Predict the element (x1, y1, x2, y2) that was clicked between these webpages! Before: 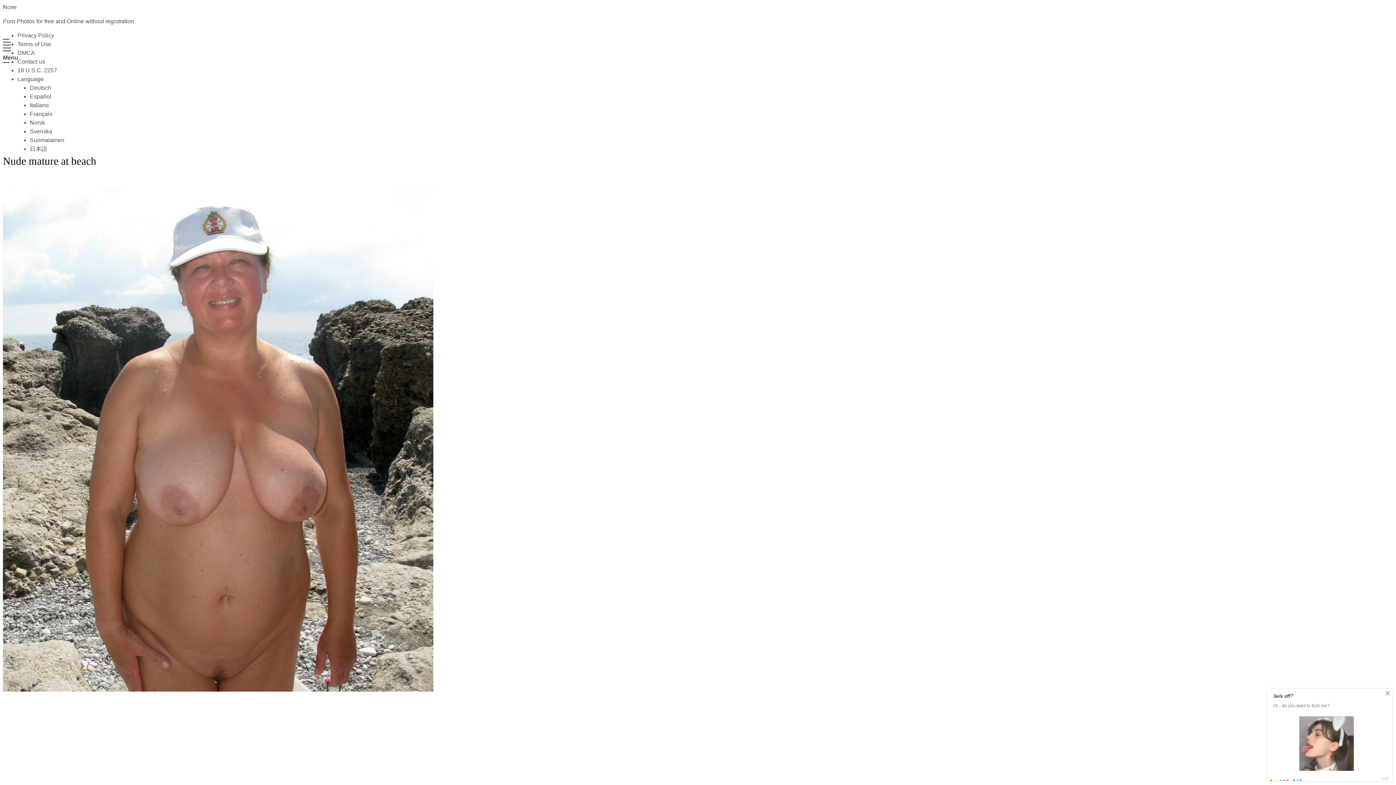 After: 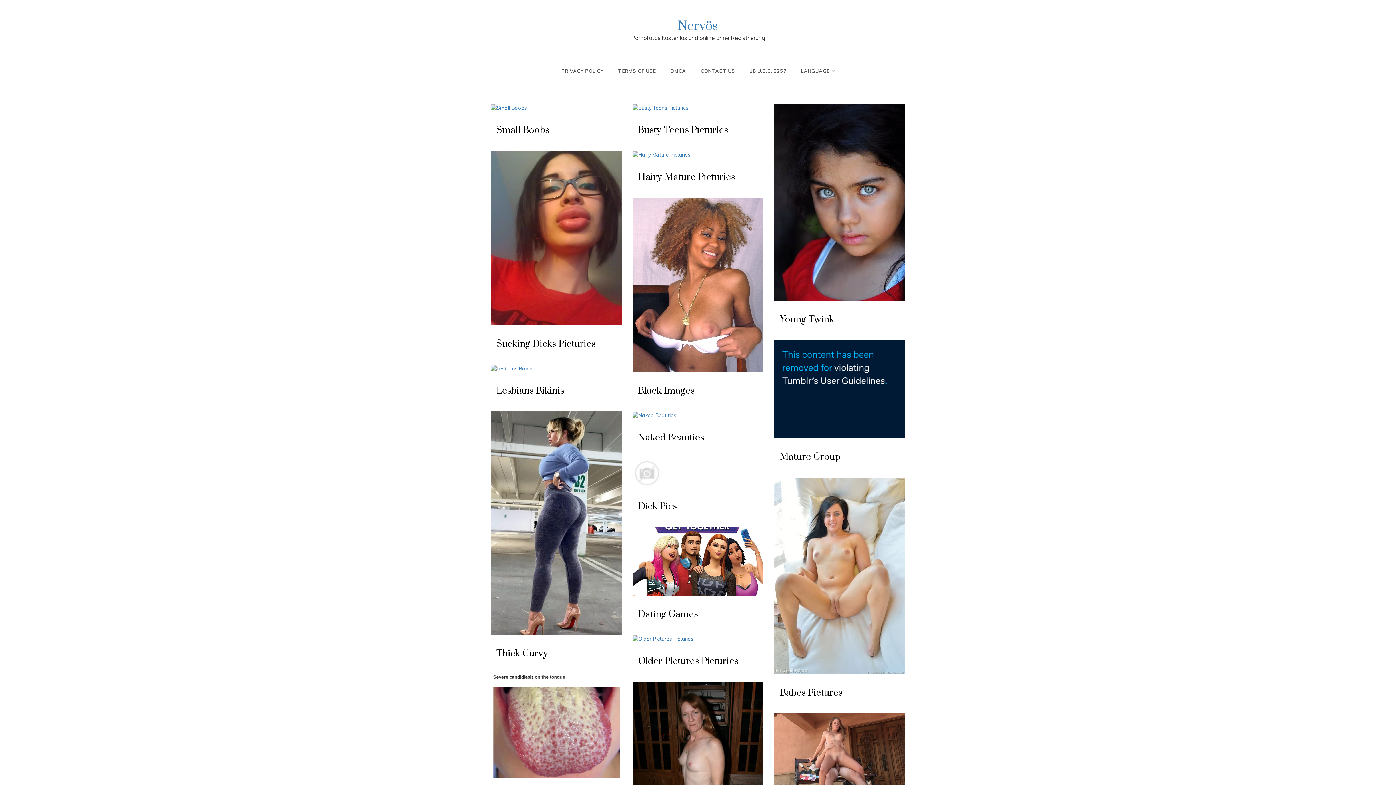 Action: label: Deutsch bbox: (29, 84, 51, 90)